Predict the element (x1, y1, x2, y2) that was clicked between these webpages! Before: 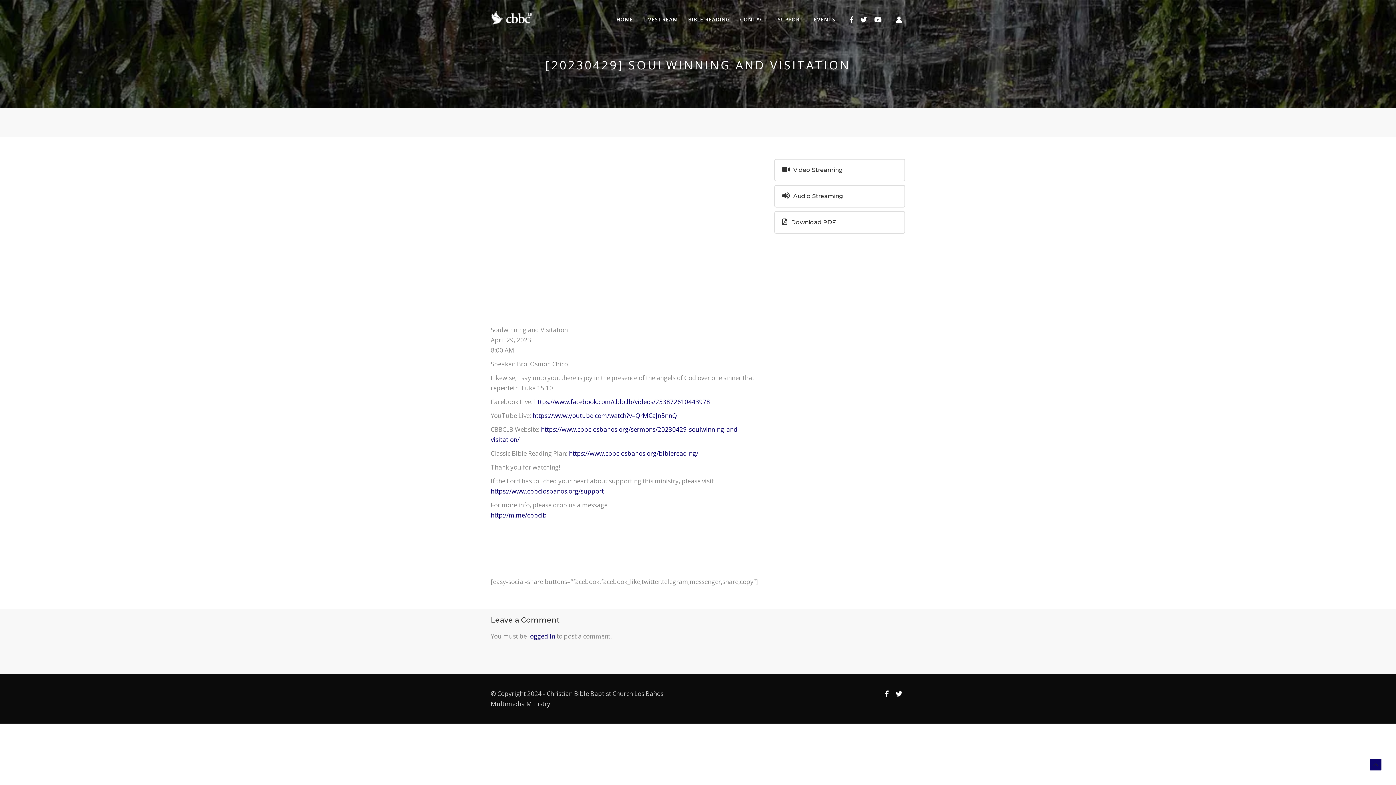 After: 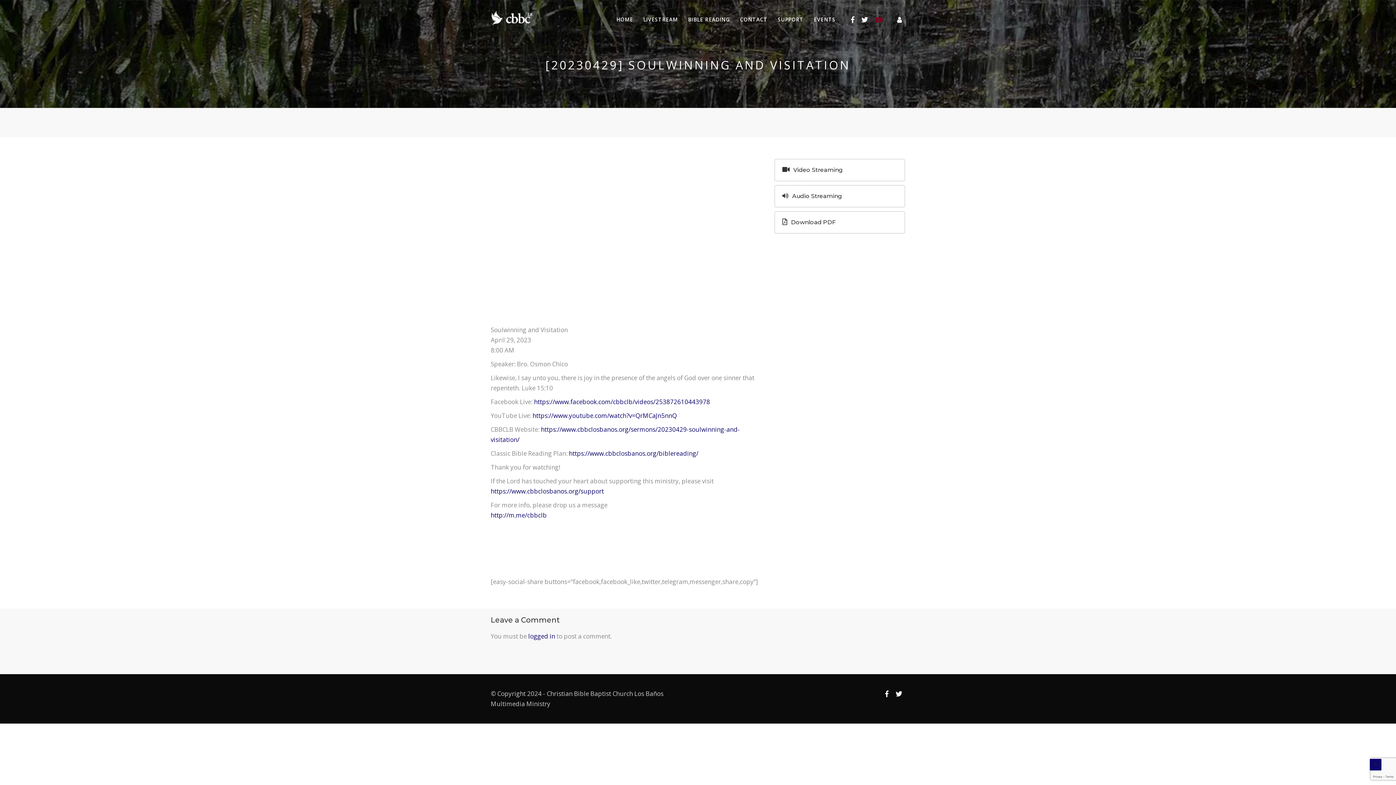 Action: bbox: (871, 15, 884, 24)